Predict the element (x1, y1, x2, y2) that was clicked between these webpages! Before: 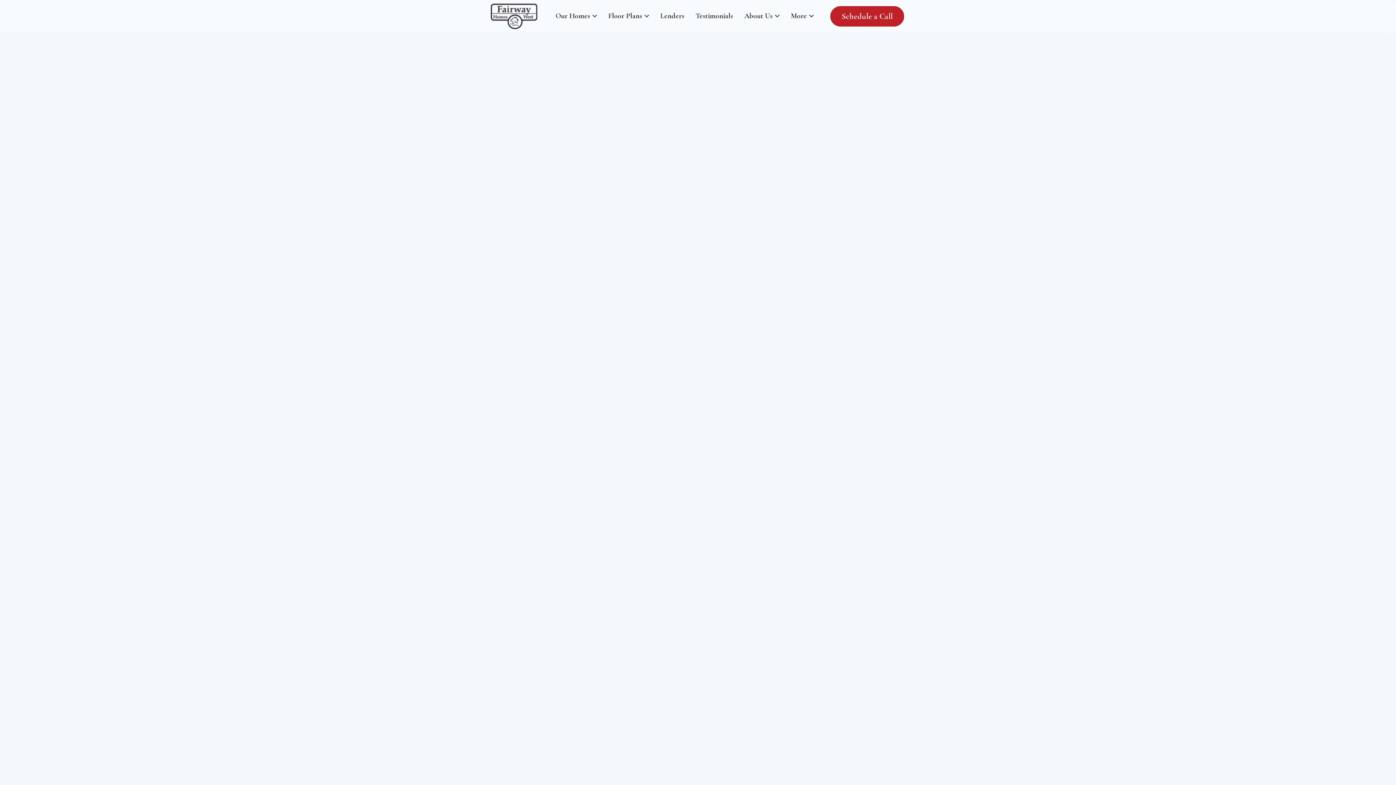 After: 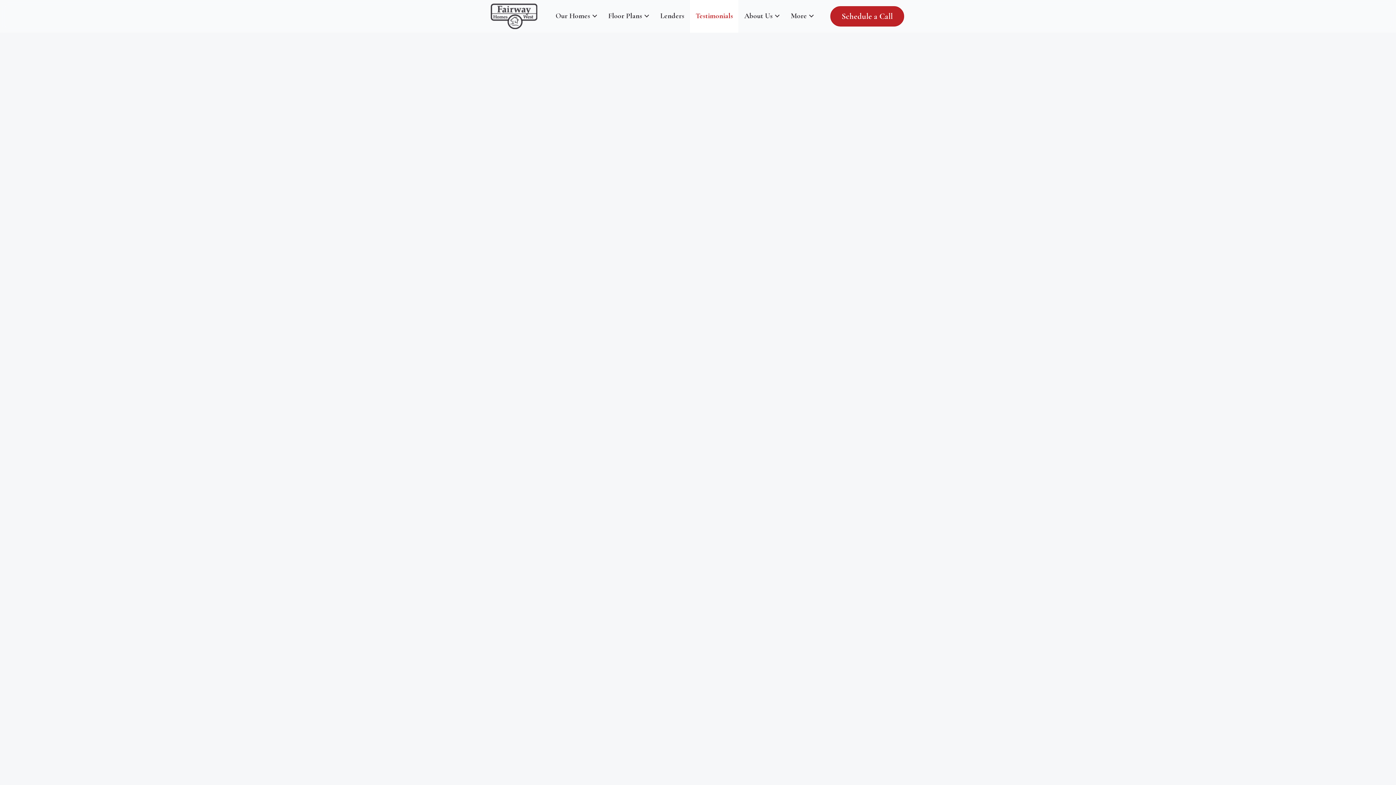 Action: bbox: (690, 0, 738, 32) label: Testimonials